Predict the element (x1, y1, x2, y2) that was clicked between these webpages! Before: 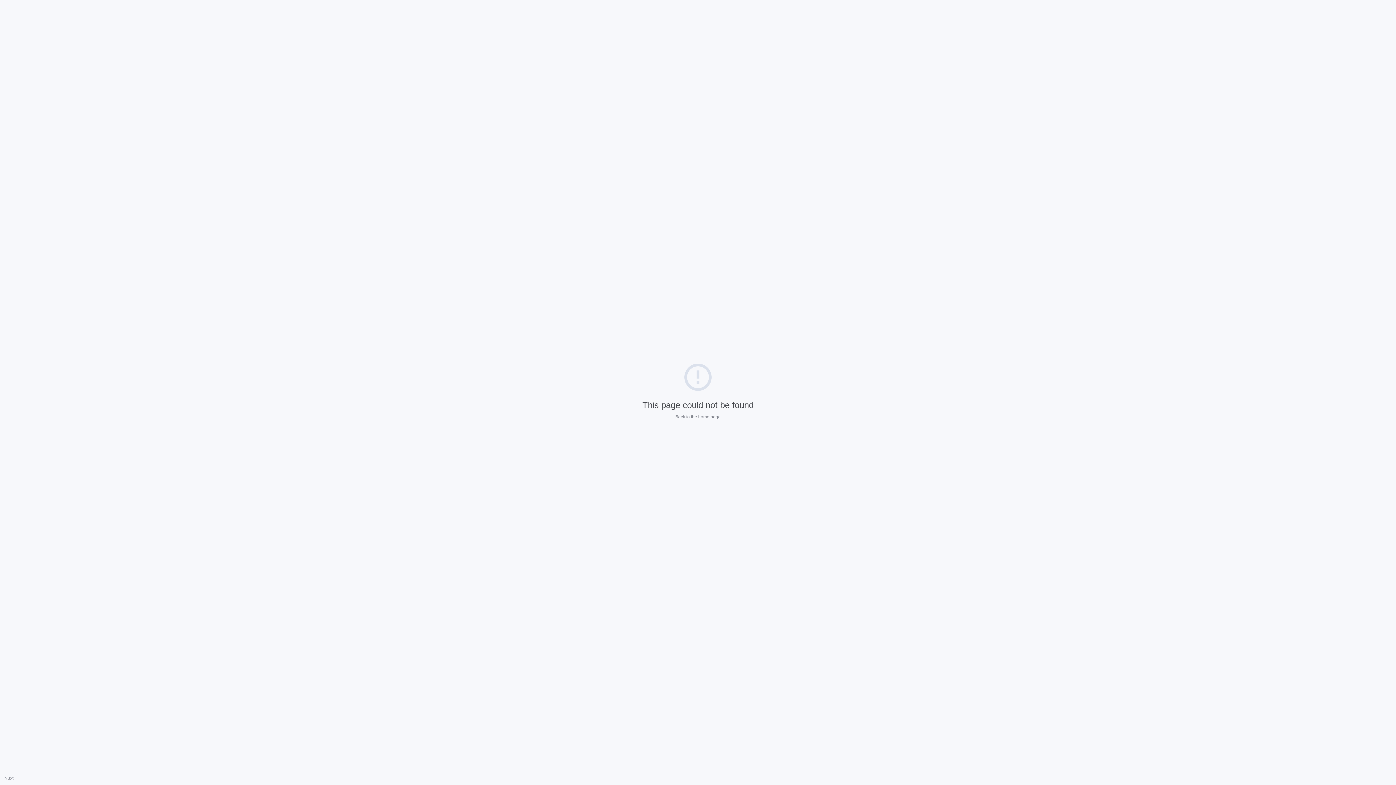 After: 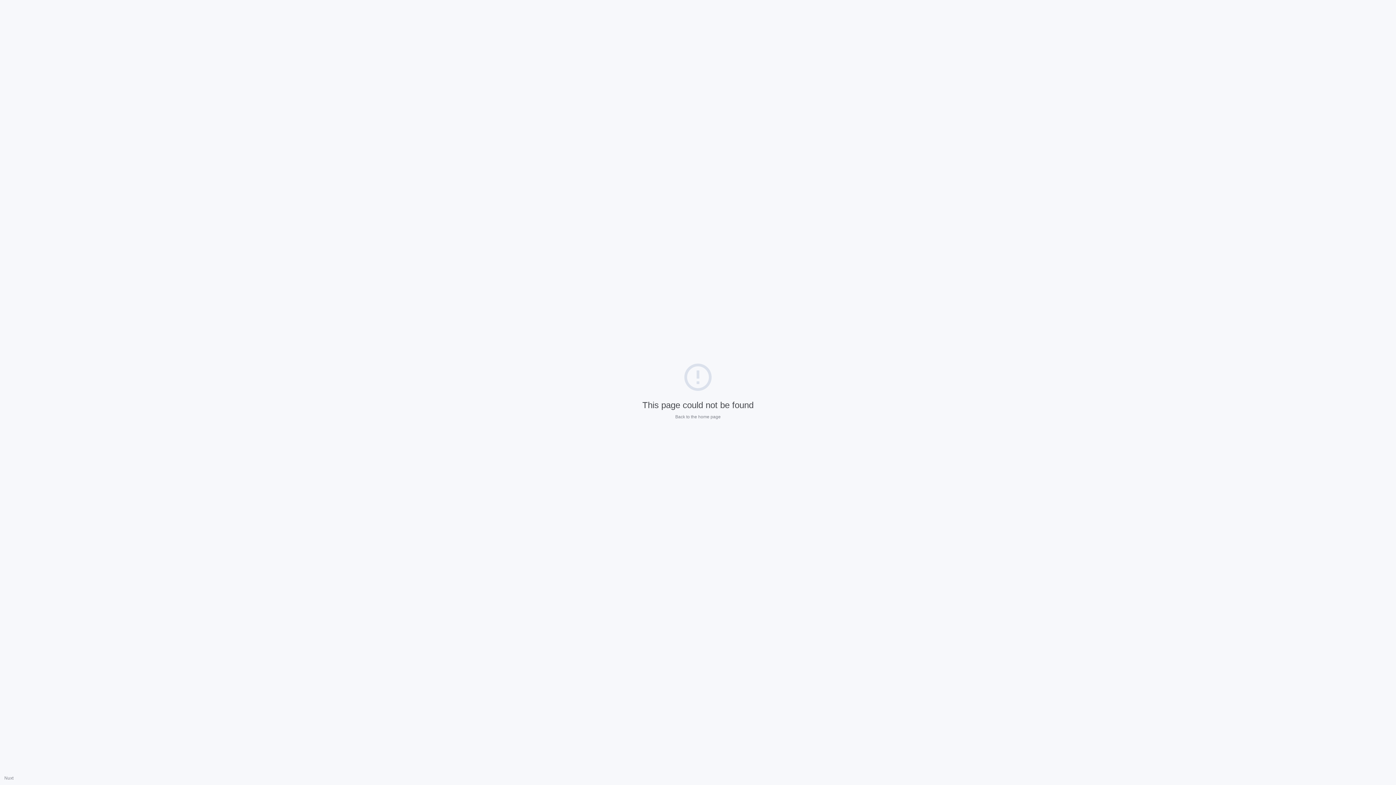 Action: label: Nuxt bbox: (4, 776, 13, 781)